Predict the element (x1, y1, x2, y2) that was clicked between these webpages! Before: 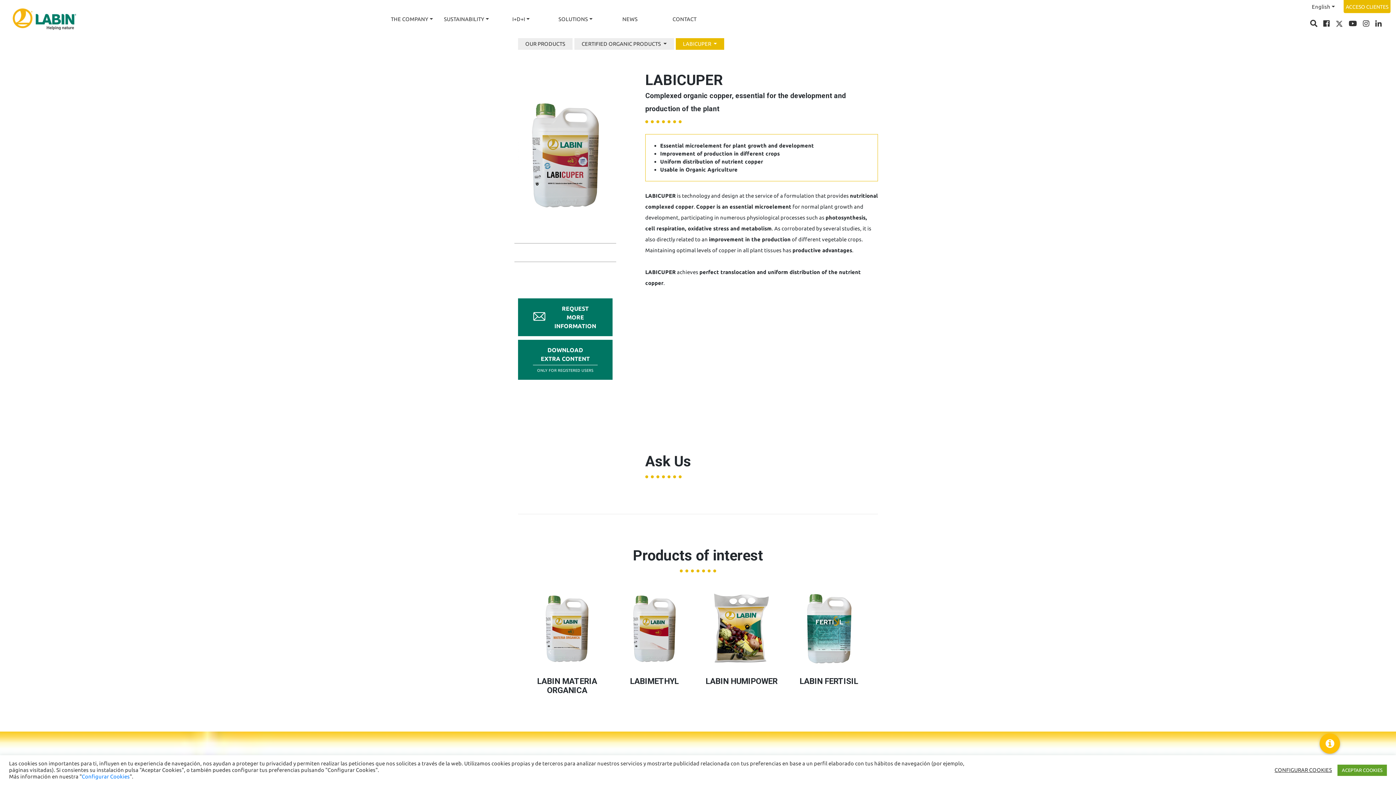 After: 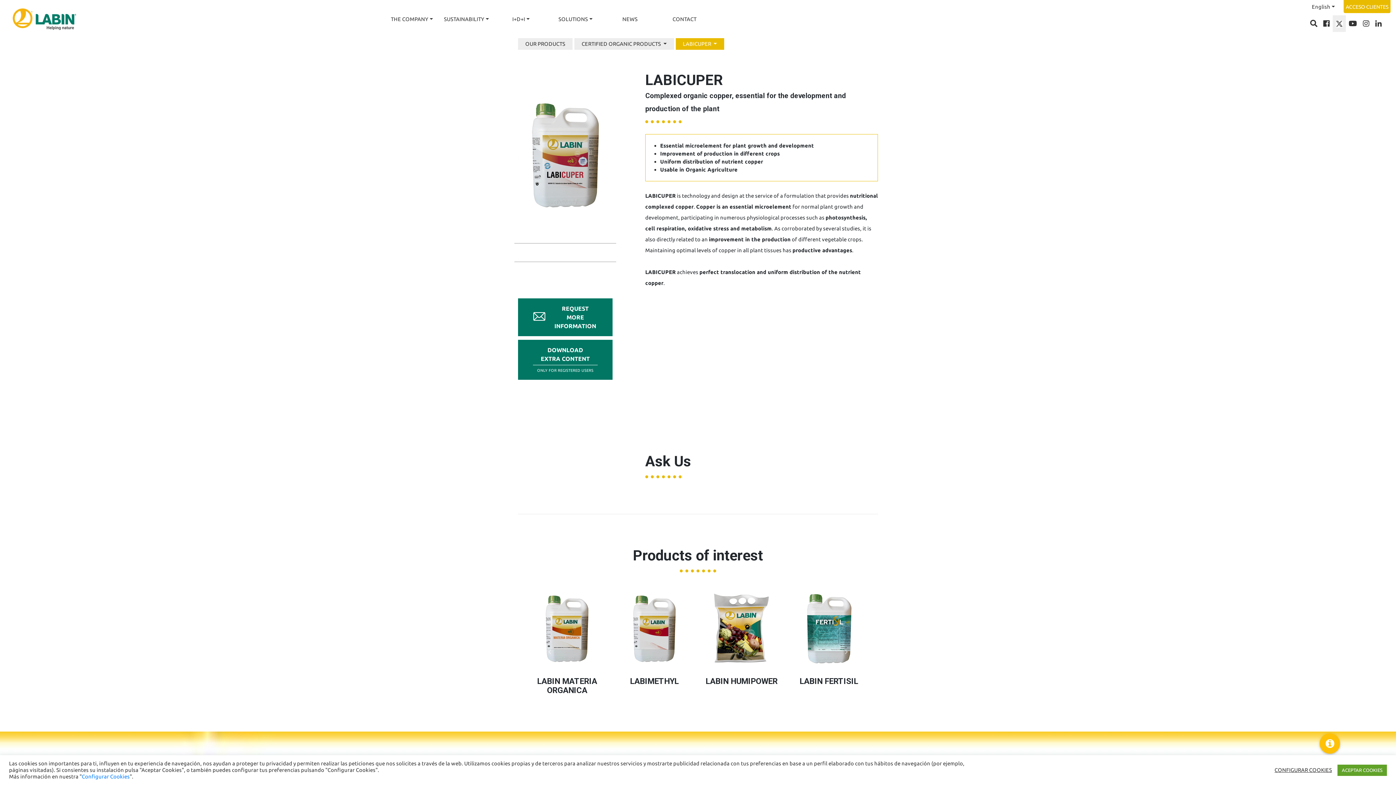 Action: bbox: (1333, 15, 1346, 31)